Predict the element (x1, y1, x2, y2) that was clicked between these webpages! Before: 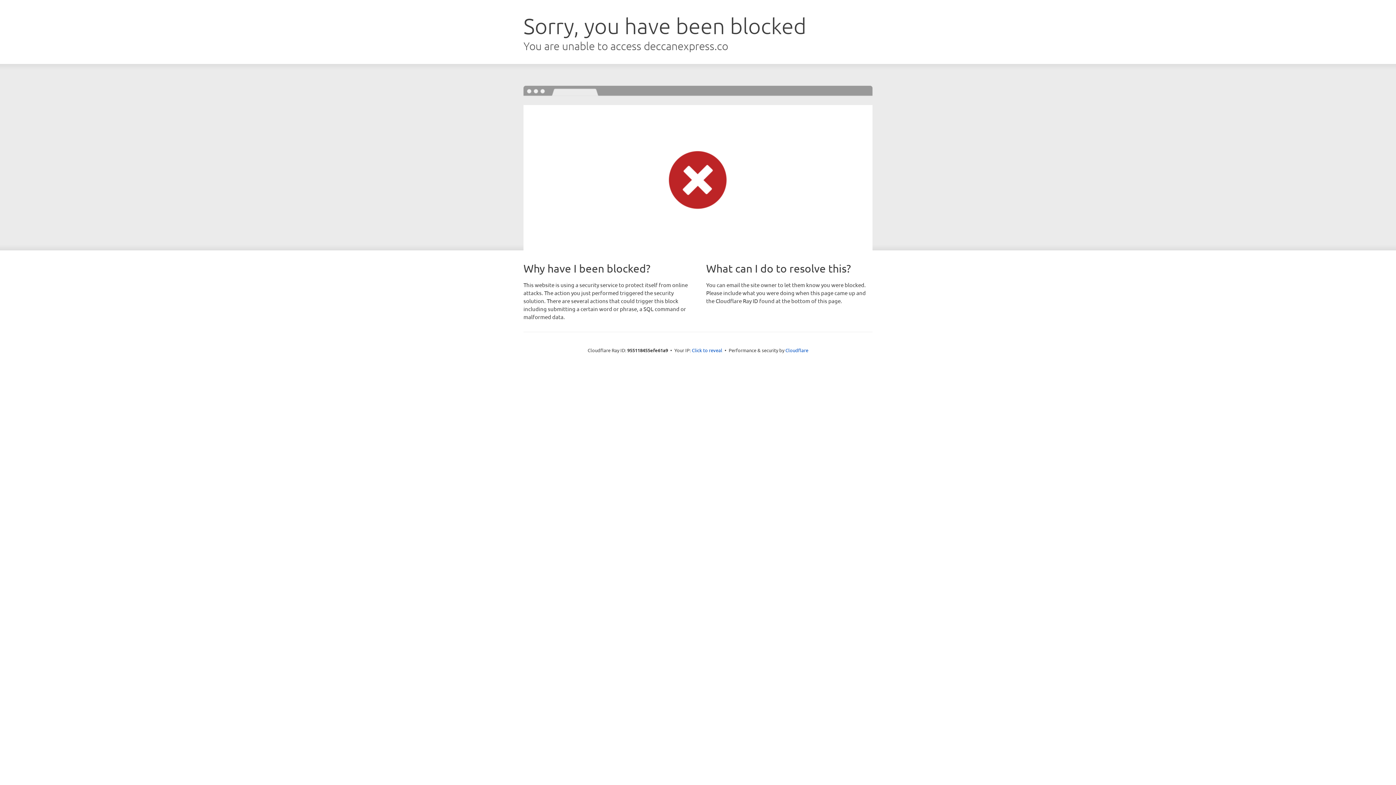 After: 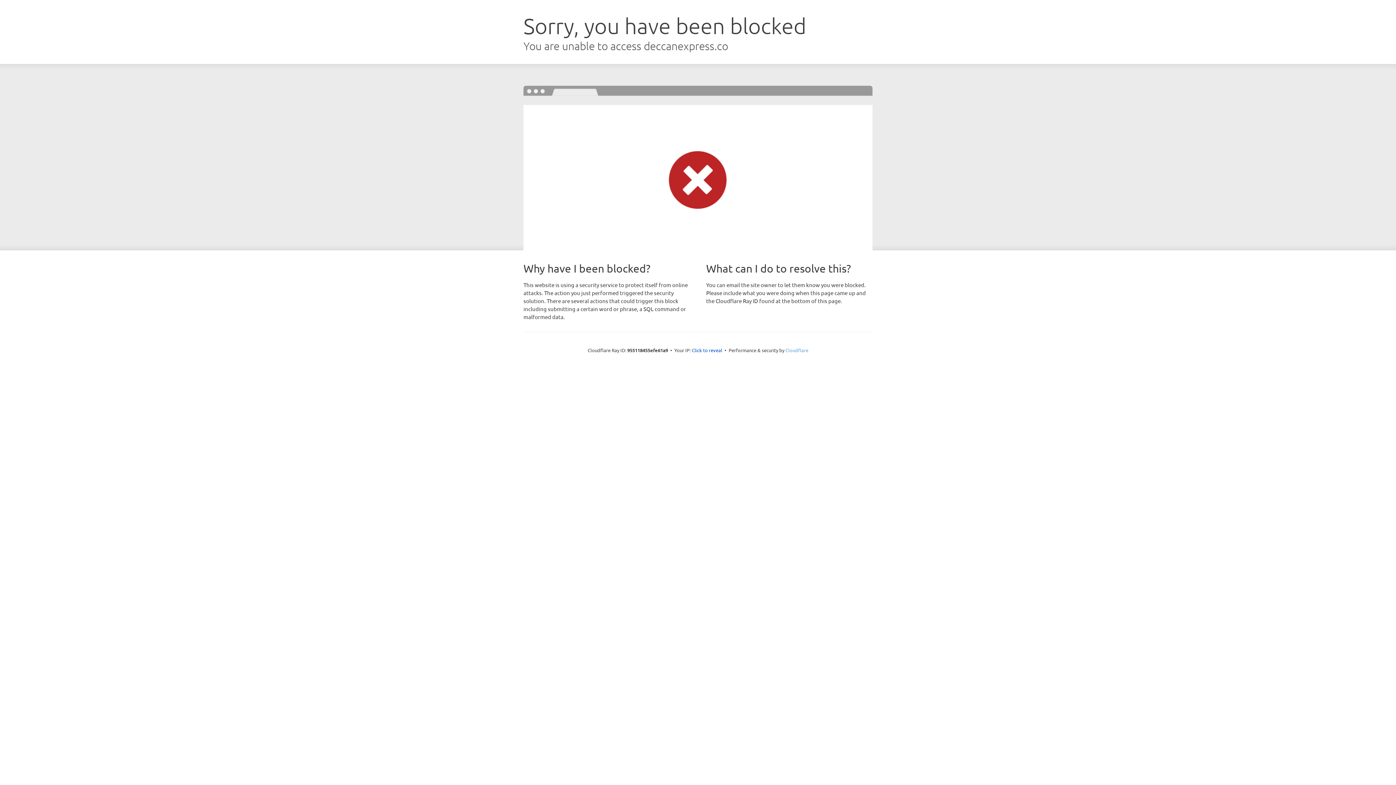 Action: label: Cloudflare bbox: (785, 347, 808, 353)